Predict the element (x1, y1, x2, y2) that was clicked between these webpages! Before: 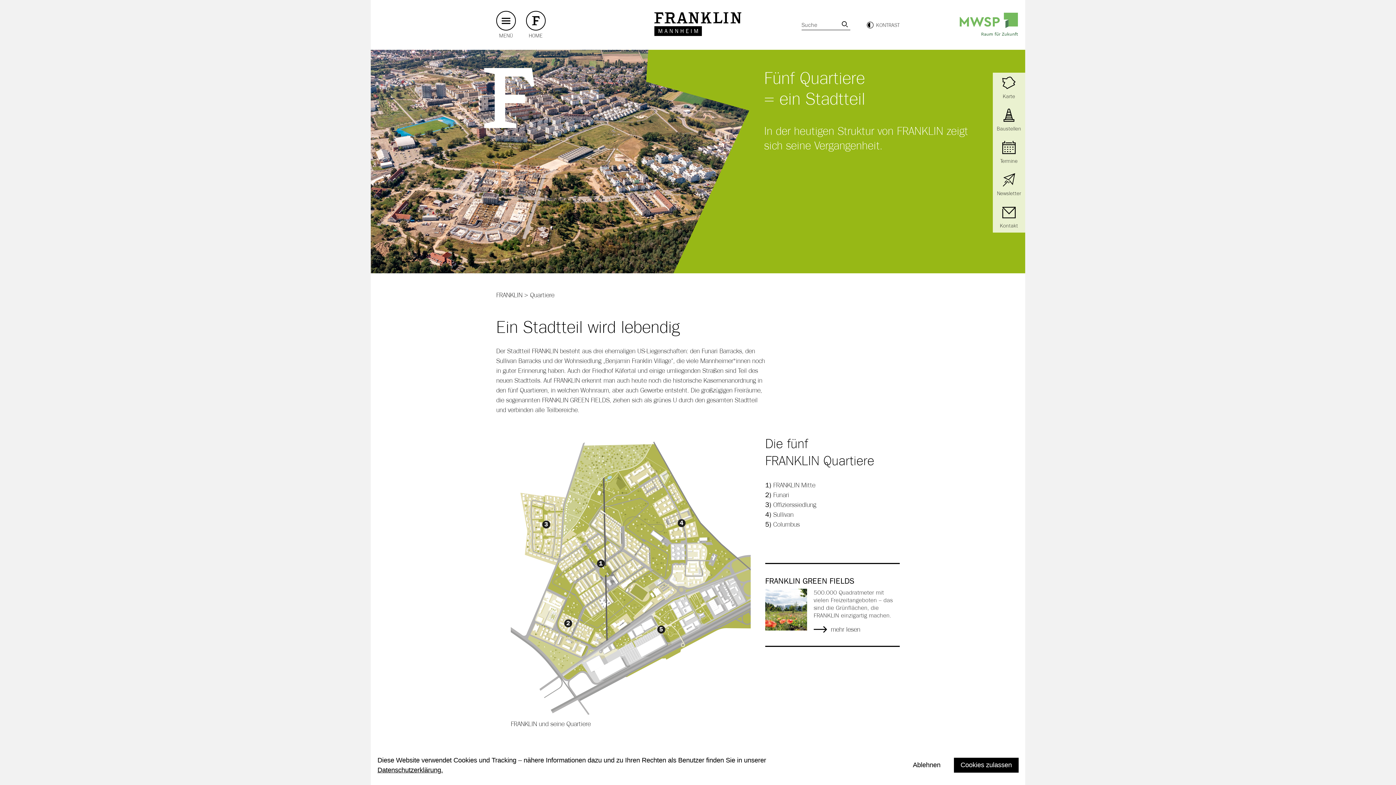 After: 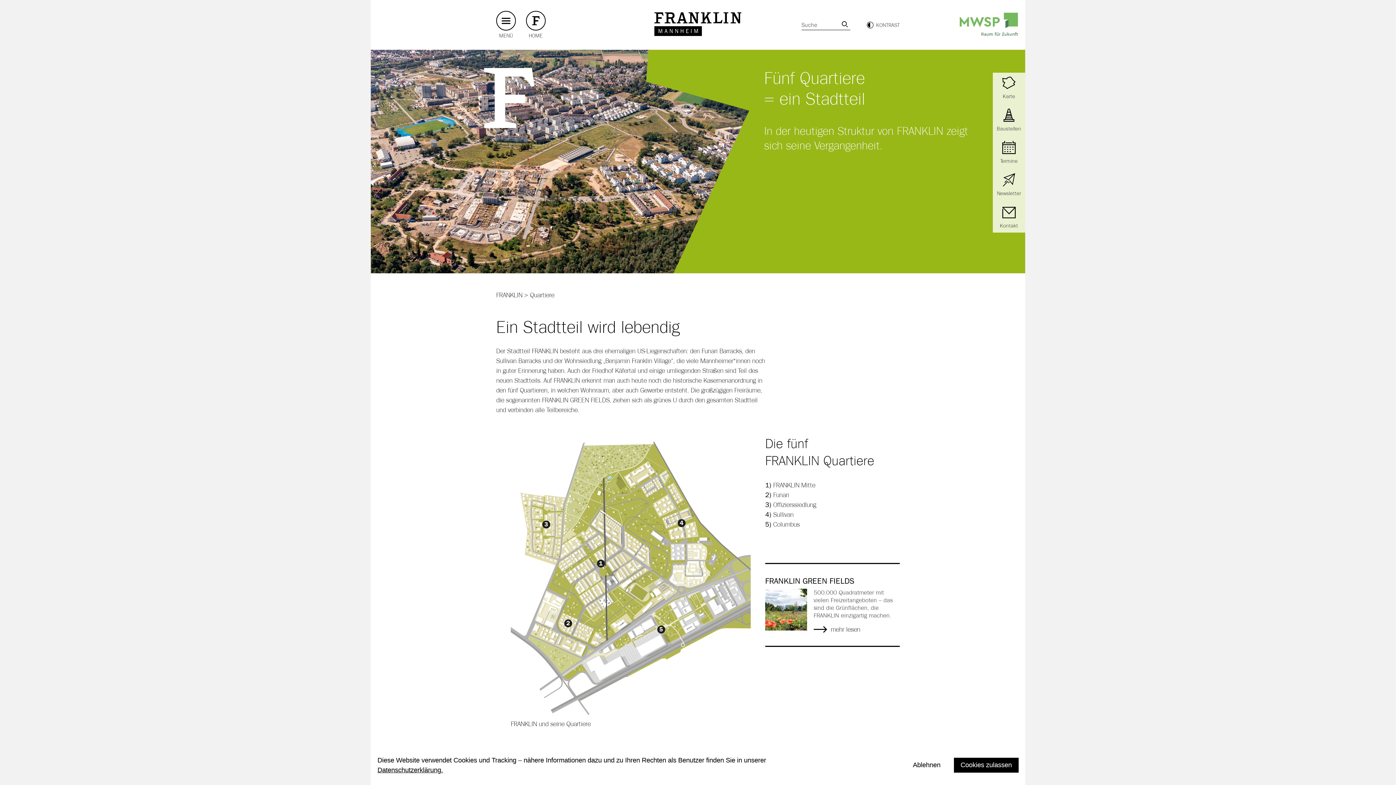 Action: bbox: (960, 30, 1018, 37)